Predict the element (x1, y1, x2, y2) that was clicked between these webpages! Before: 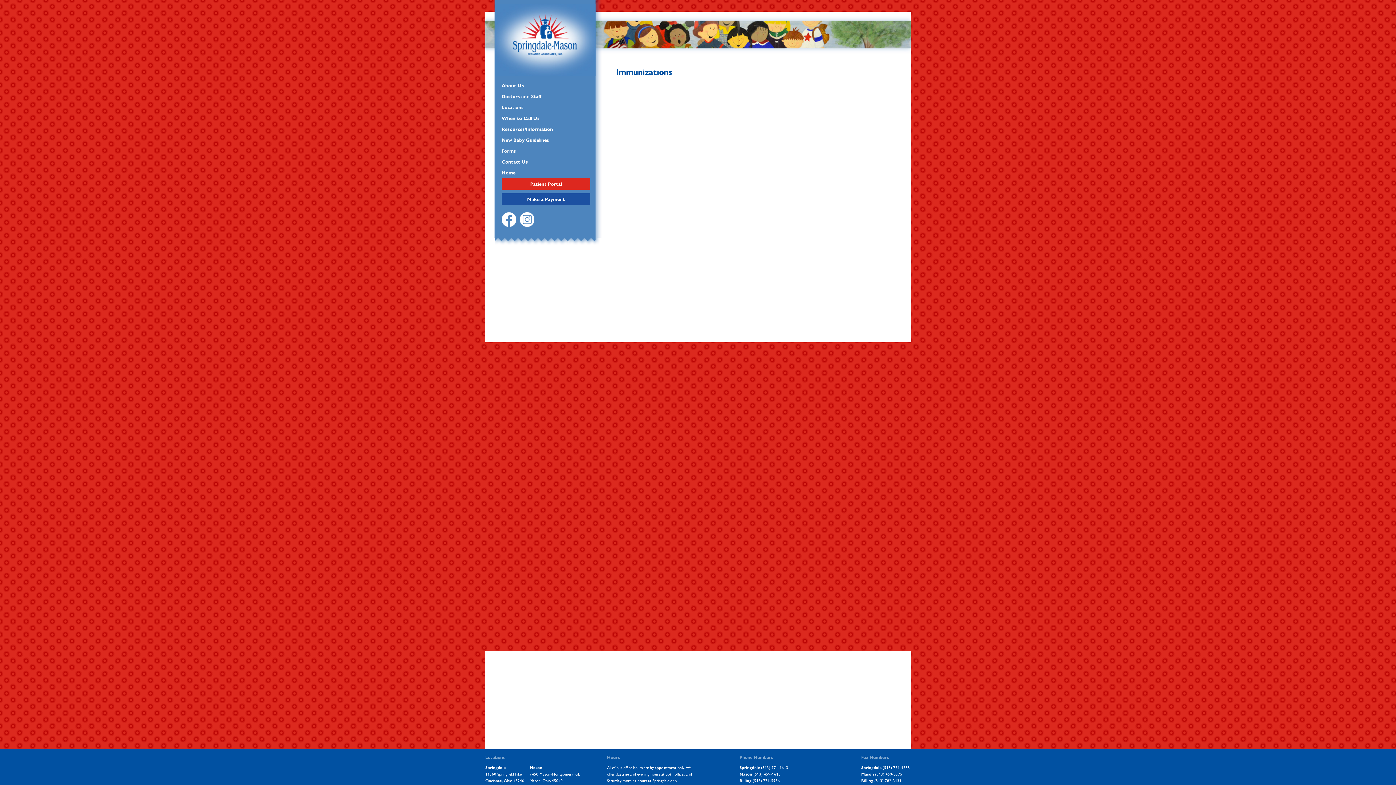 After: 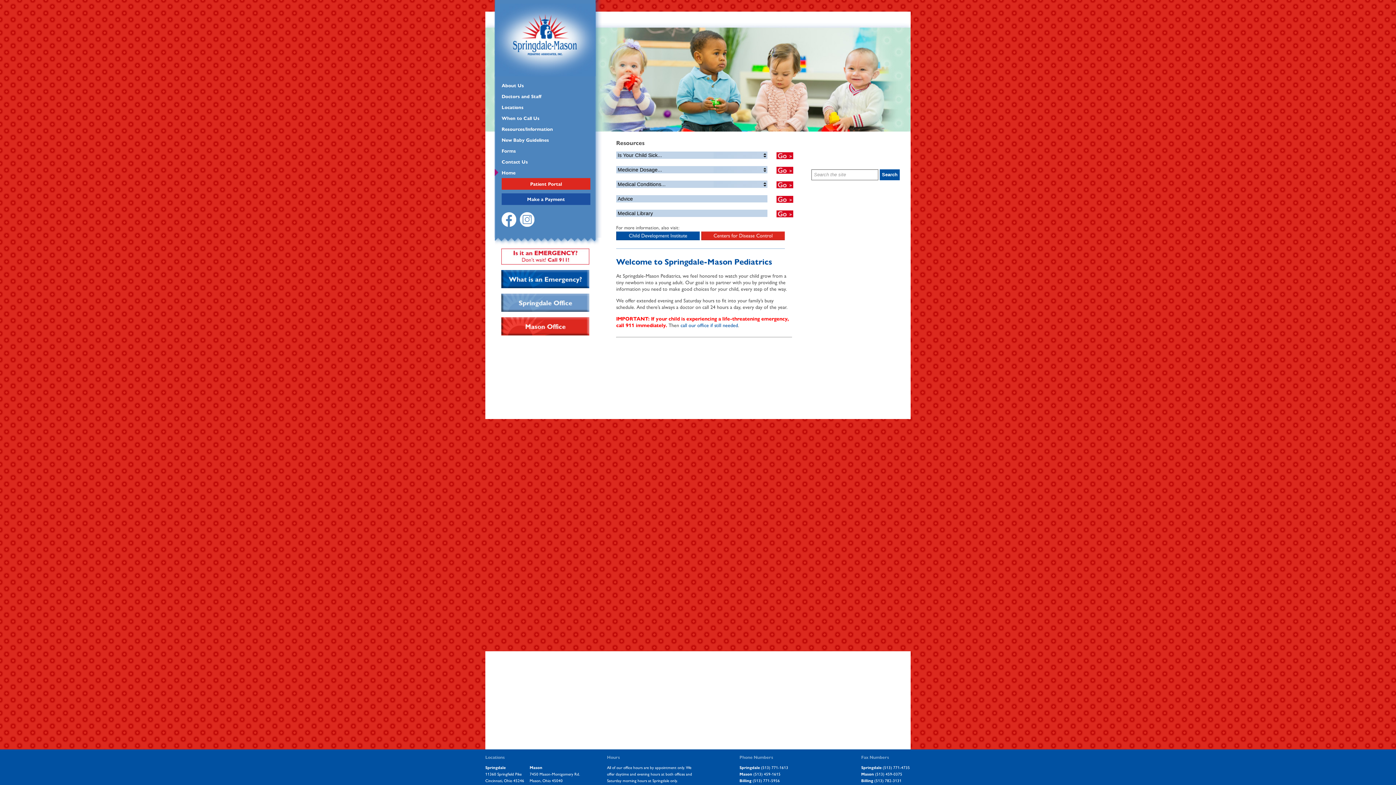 Action: bbox: (494, 35, 596, 42)